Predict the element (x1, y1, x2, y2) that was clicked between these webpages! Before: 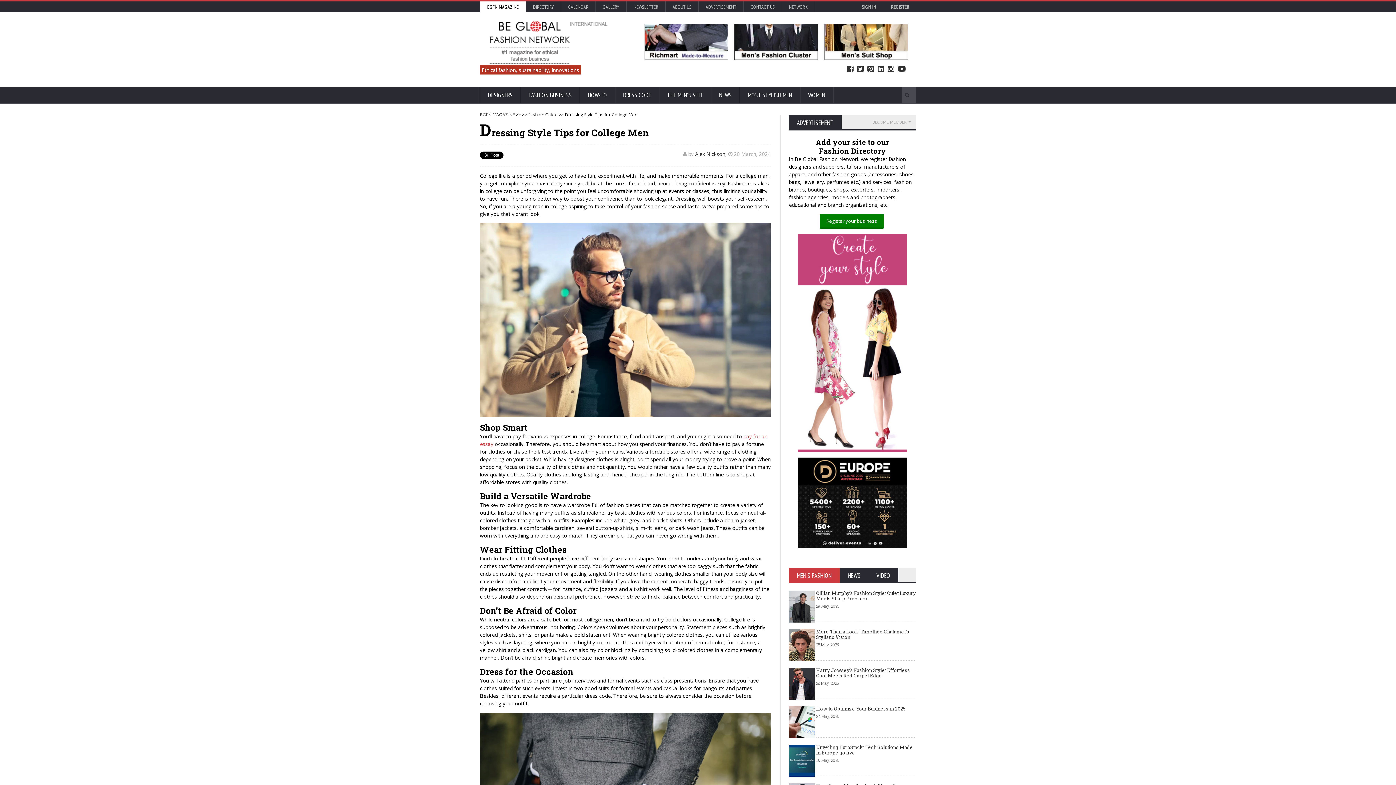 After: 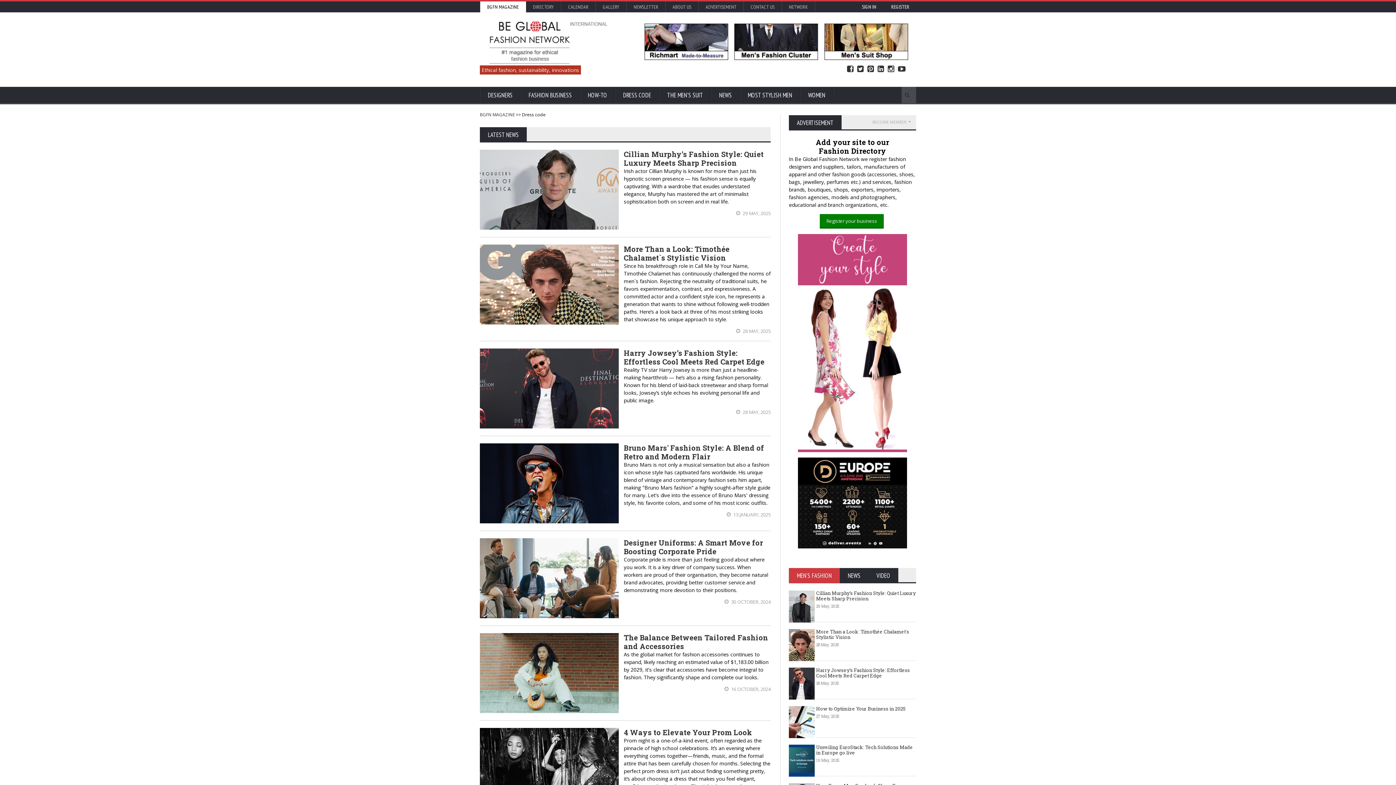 Action: label: DRESS CODE bbox: (615, 86, 659, 104)